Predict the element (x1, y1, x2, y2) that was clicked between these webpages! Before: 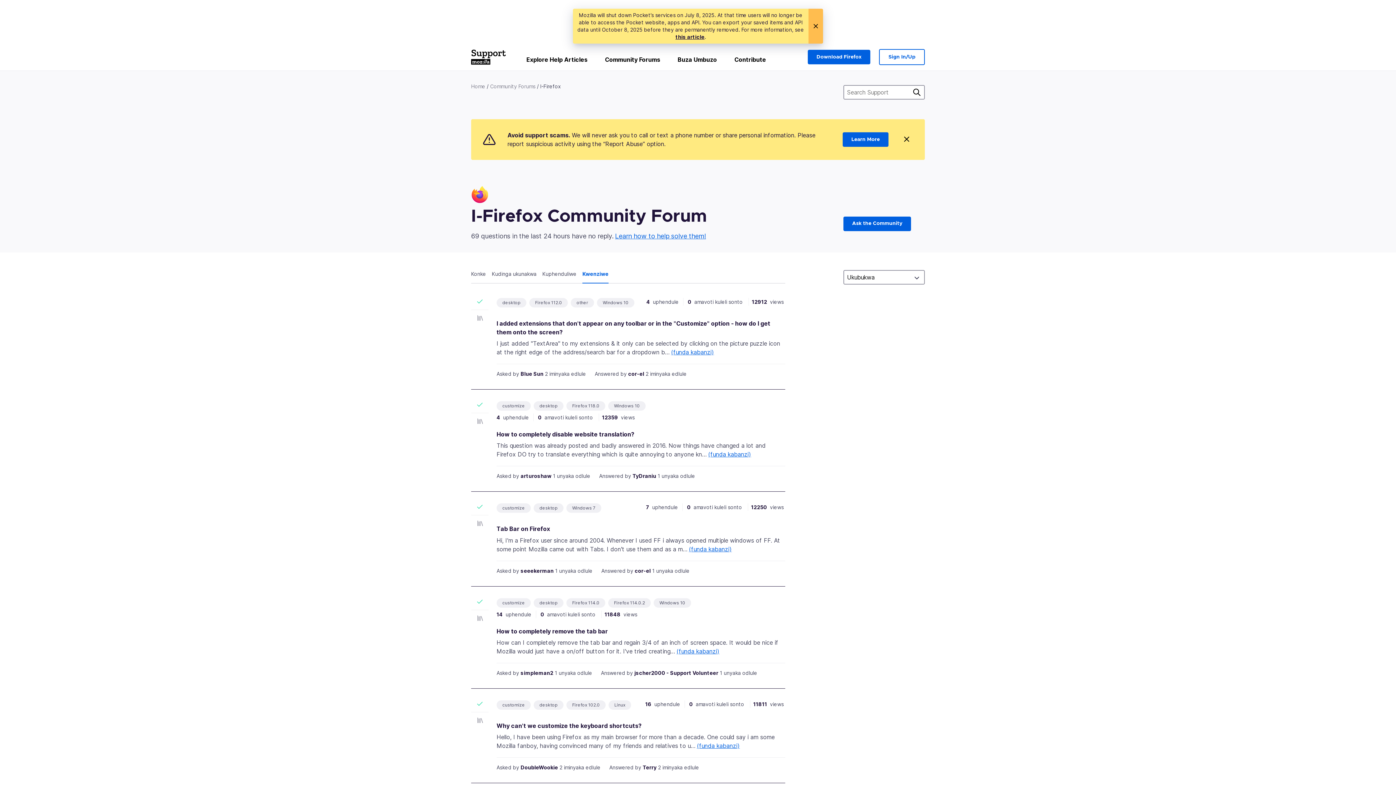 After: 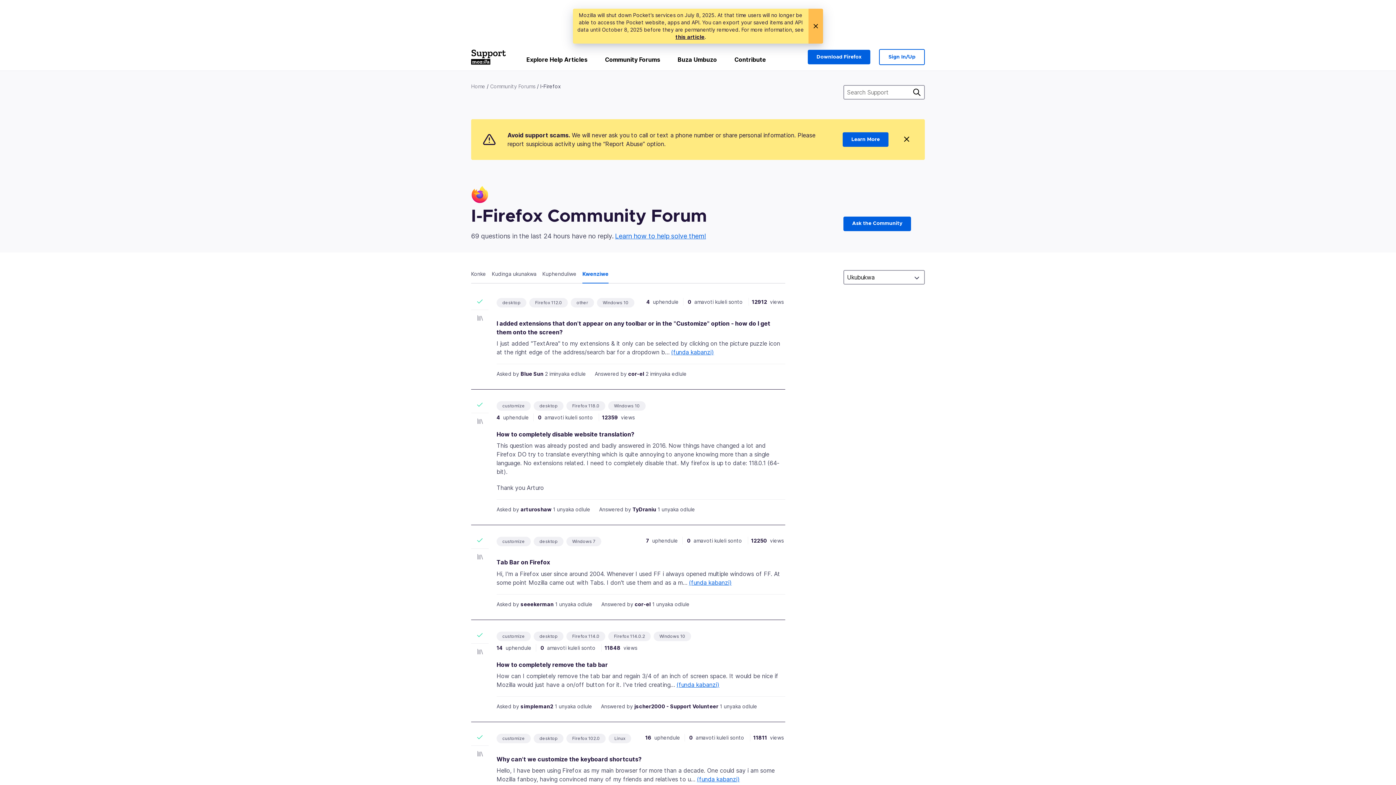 Action: label: (funda kabanzi) bbox: (708, 451, 751, 458)